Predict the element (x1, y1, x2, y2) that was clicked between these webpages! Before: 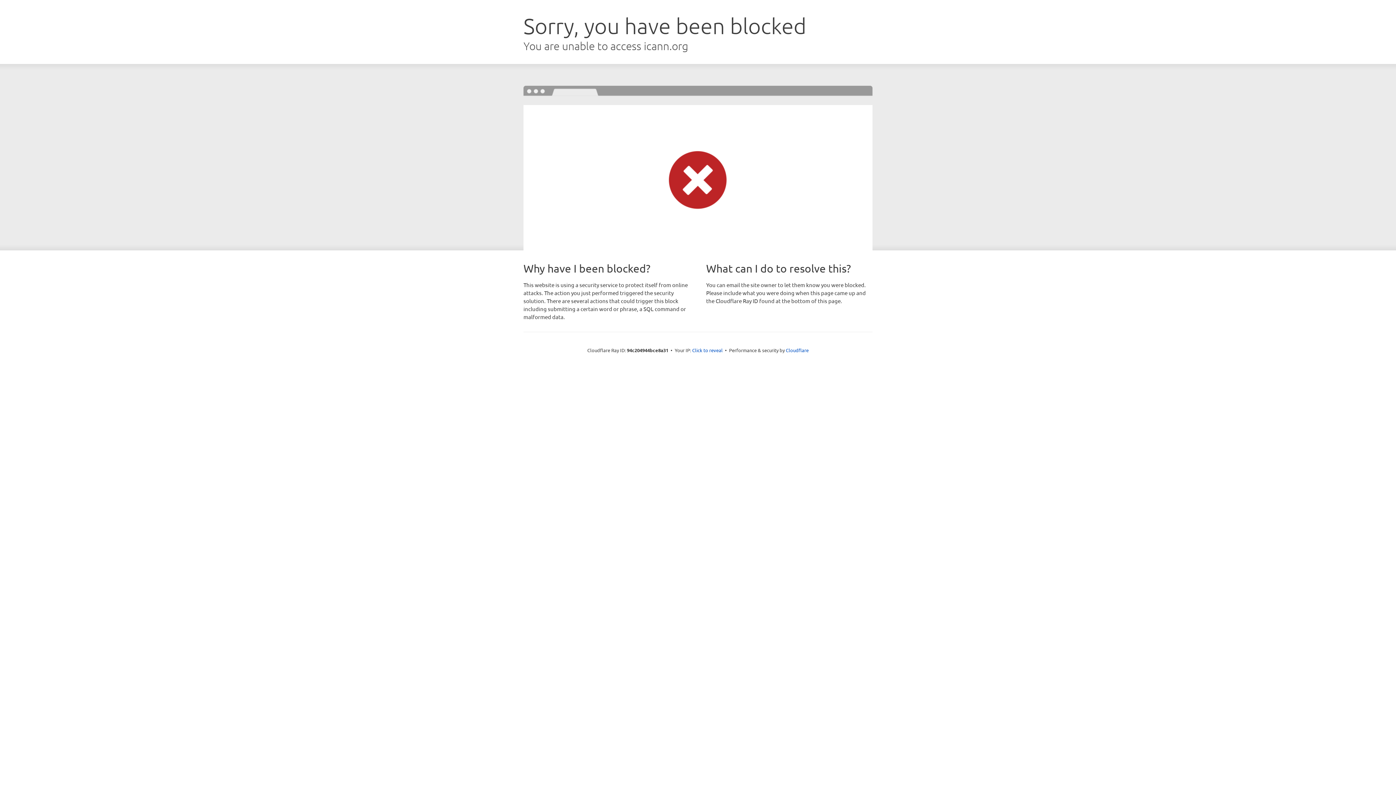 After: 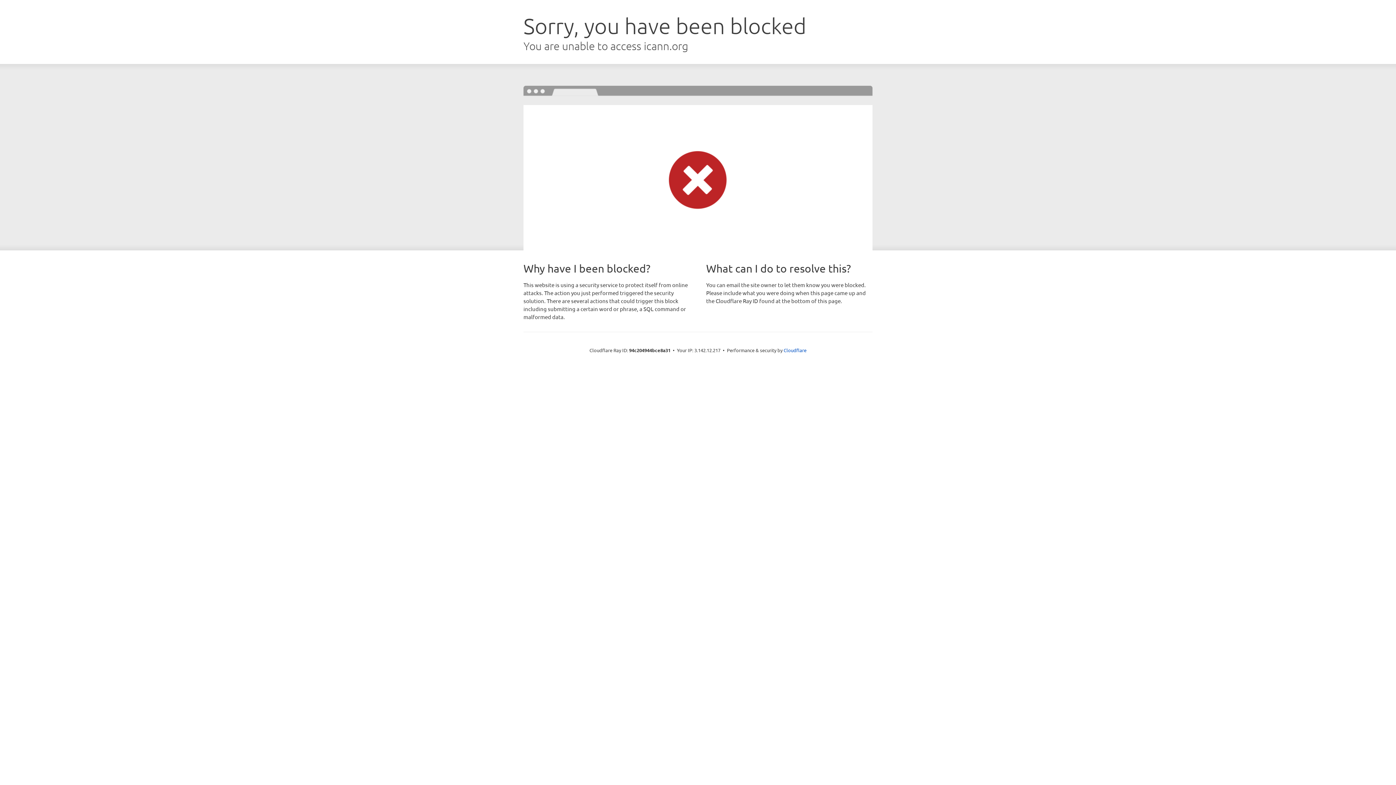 Action: label: Click to reveal bbox: (692, 346, 722, 353)